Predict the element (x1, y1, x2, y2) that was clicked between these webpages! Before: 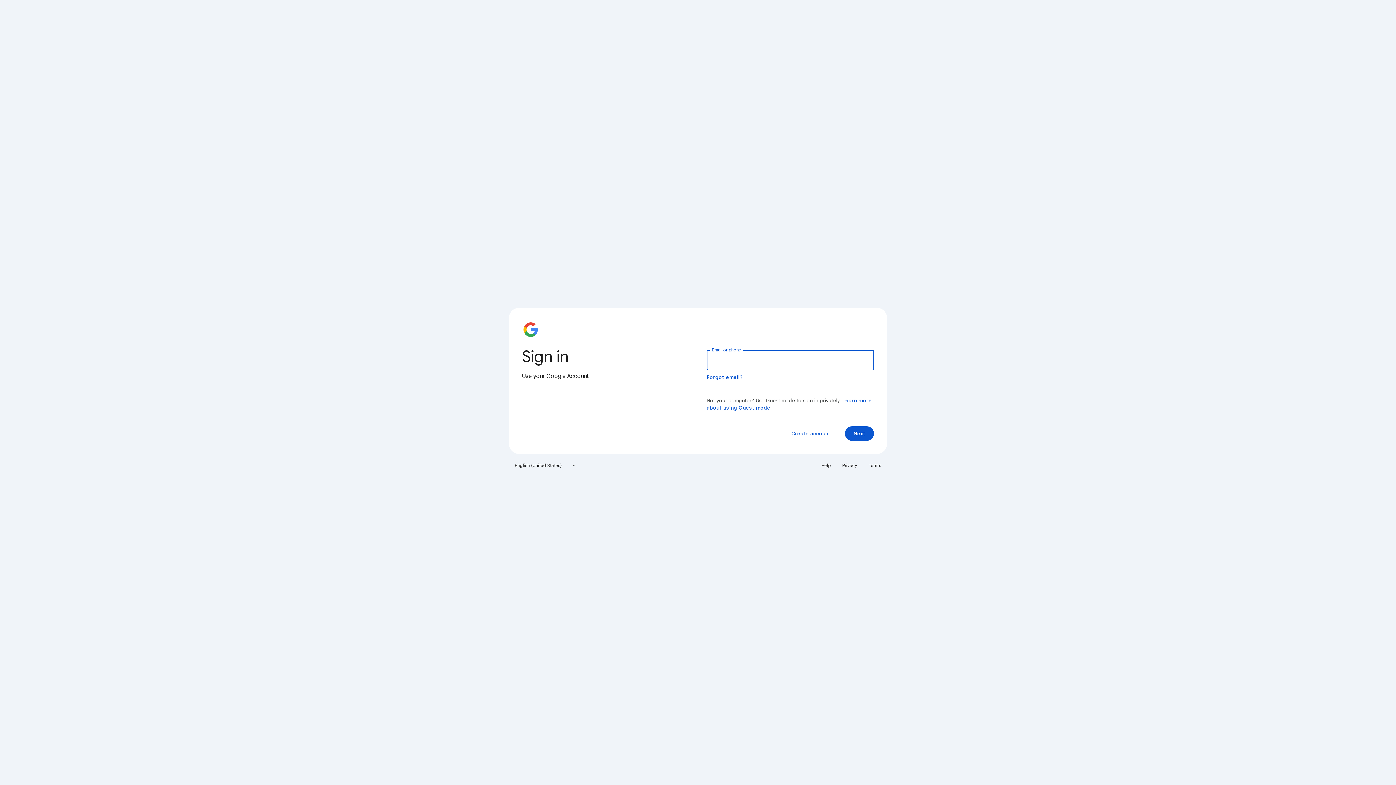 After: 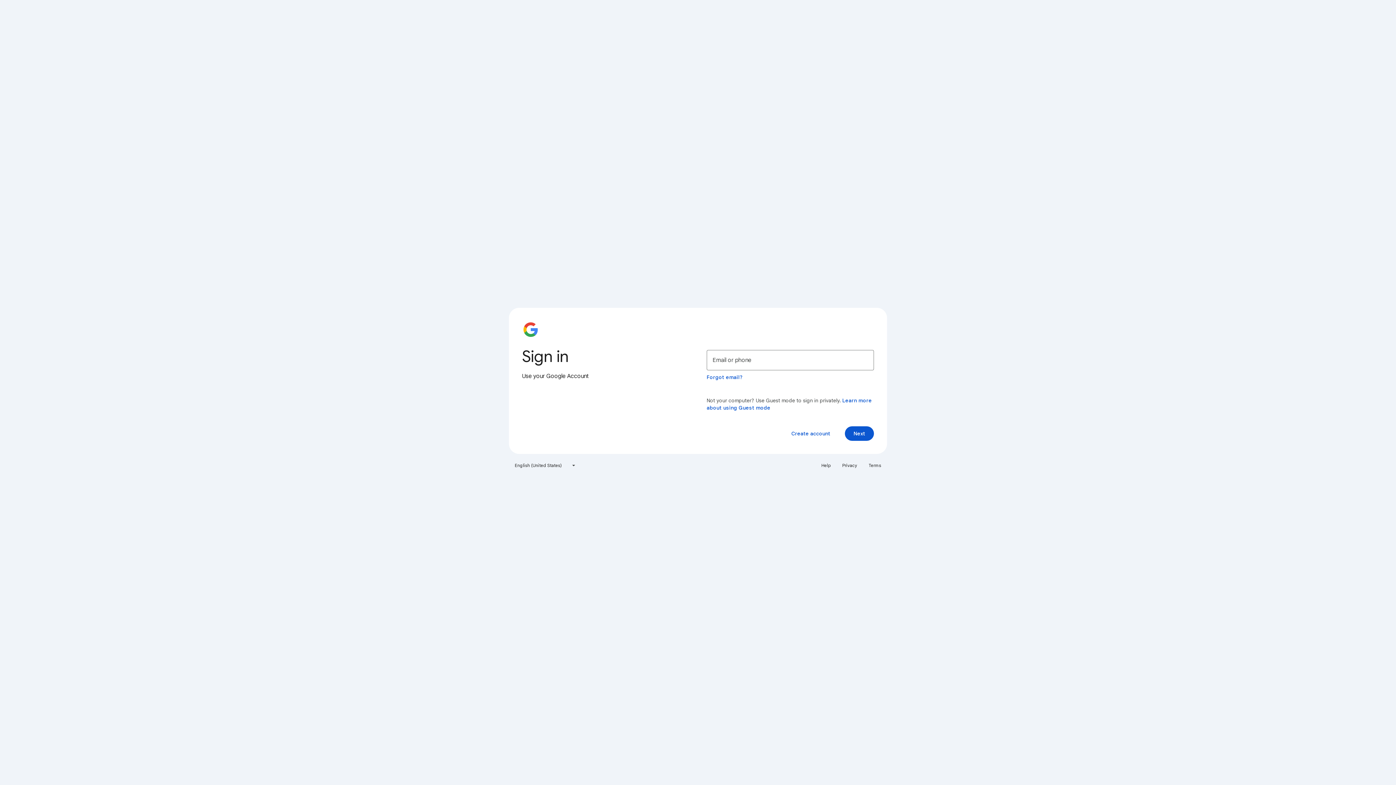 Action: label: Help bbox: (817, 460, 835, 471)